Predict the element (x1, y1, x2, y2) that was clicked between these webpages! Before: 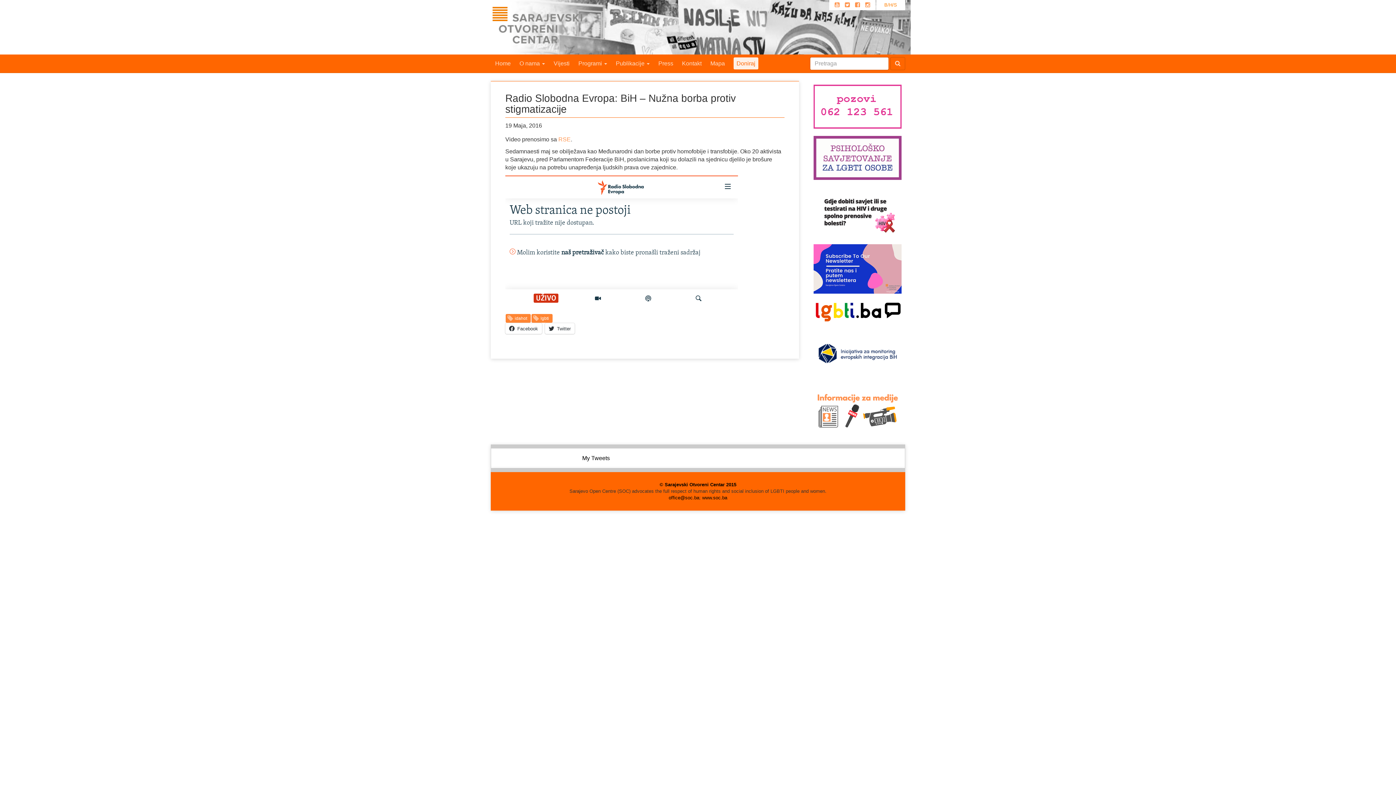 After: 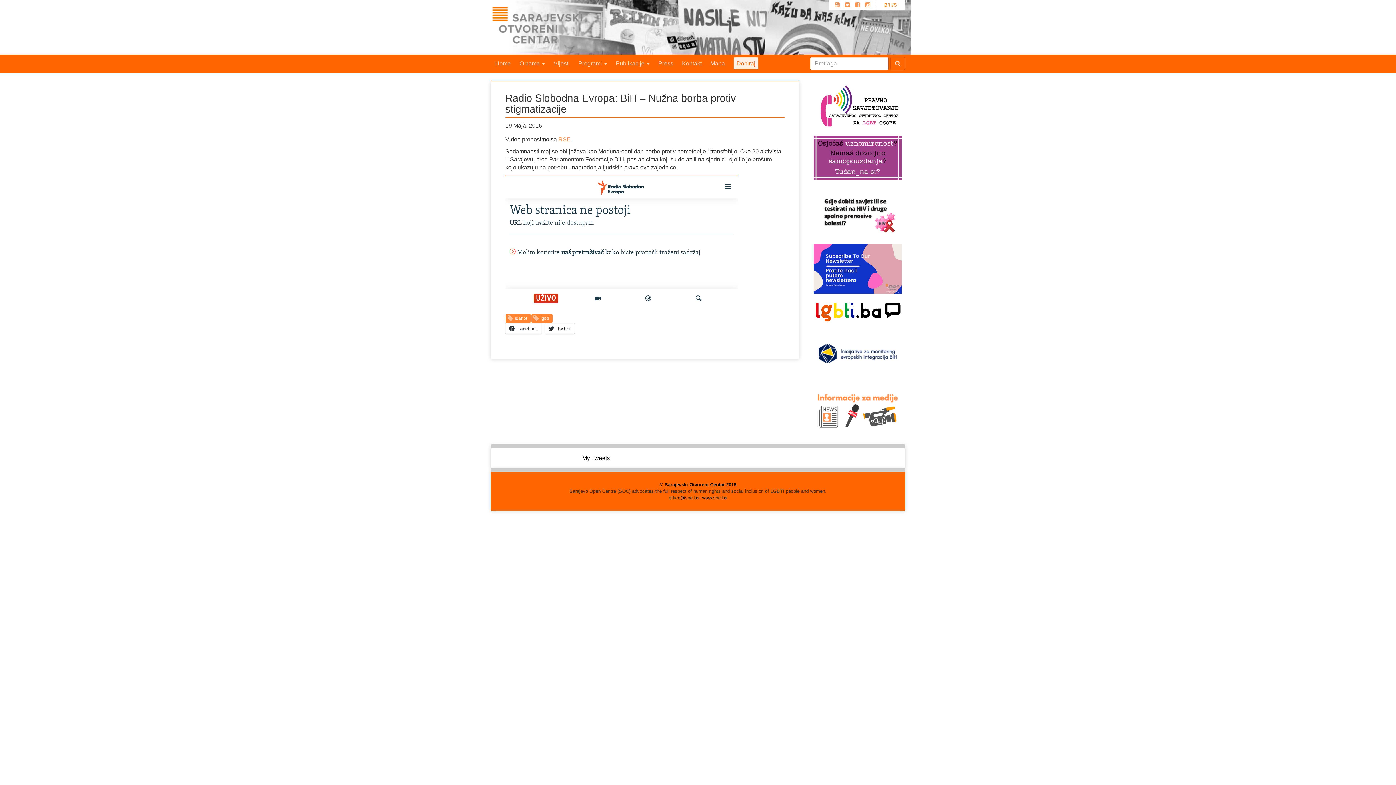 Action: label: B/H/S bbox: (876, 0, 905, 10)